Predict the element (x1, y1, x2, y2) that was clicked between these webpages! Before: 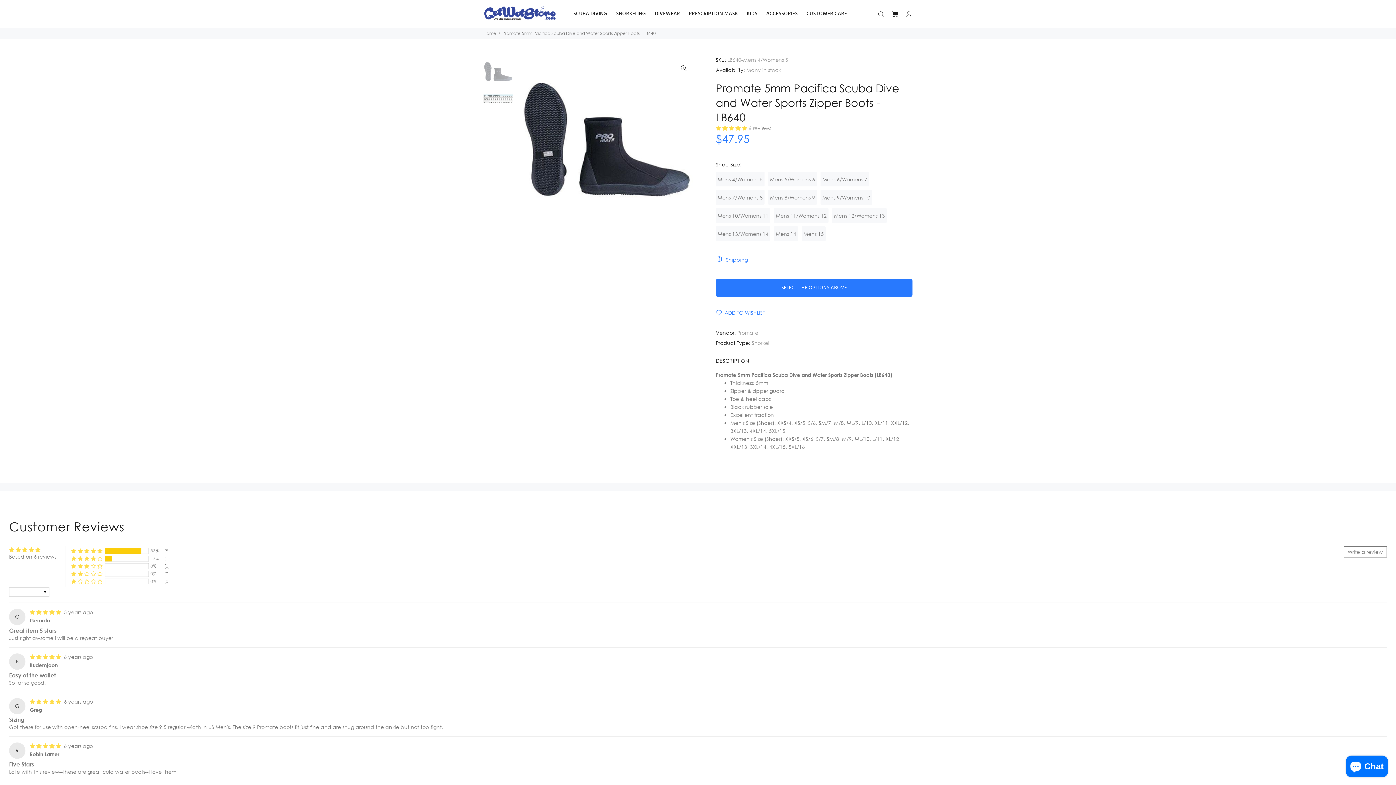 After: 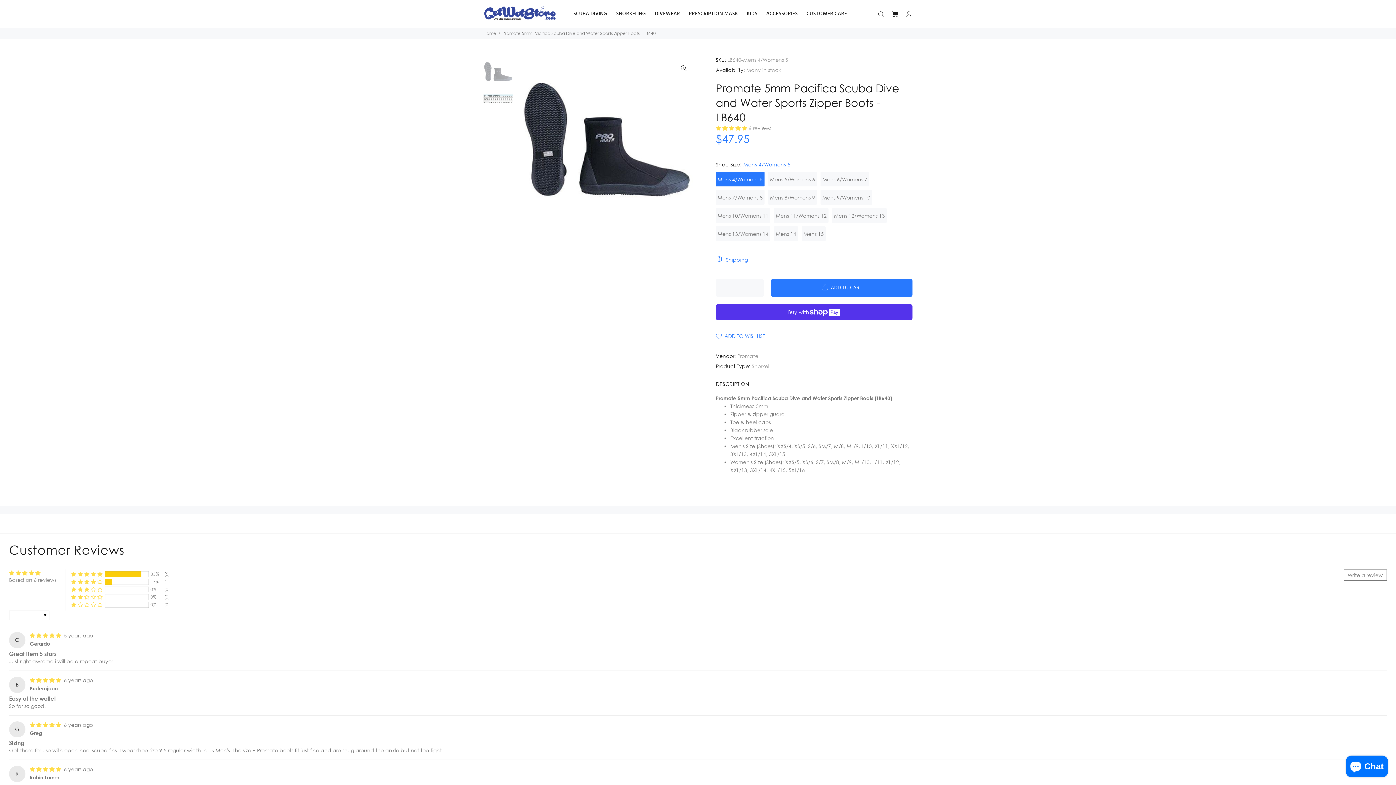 Action: bbox: (716, 172, 764, 186) label: Mens 4/Womens 5